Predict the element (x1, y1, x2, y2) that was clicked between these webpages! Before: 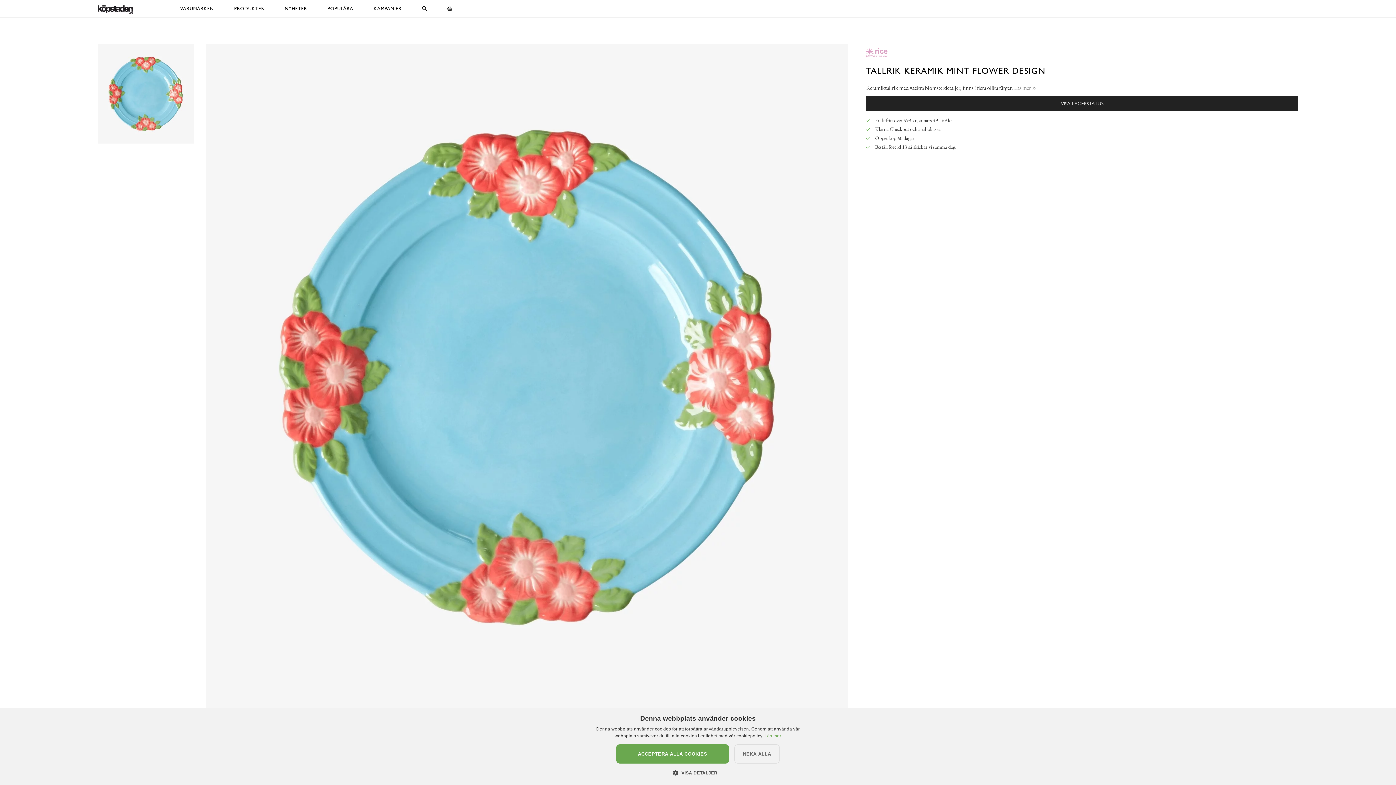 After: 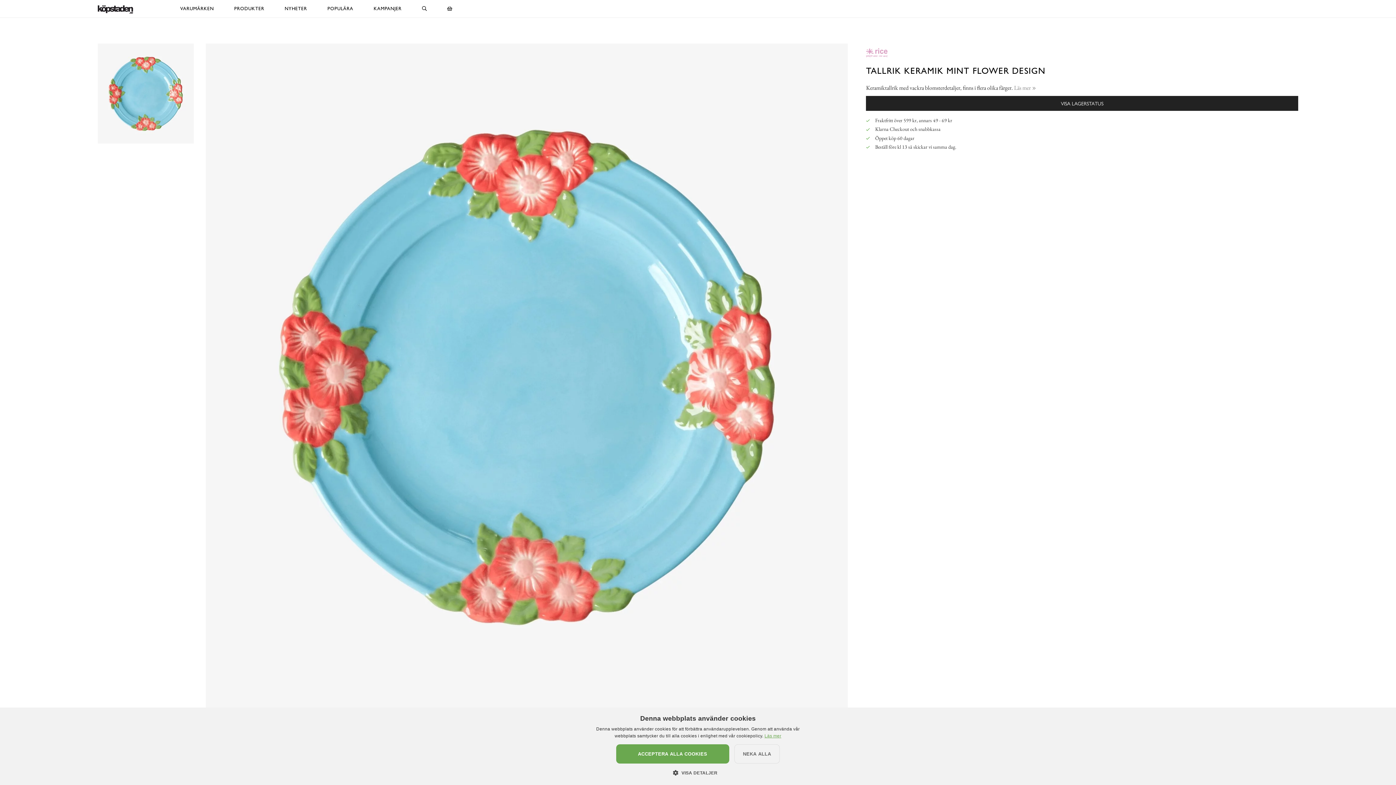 Action: label: Läs mer, opens a new window bbox: (764, 733, 781, 738)